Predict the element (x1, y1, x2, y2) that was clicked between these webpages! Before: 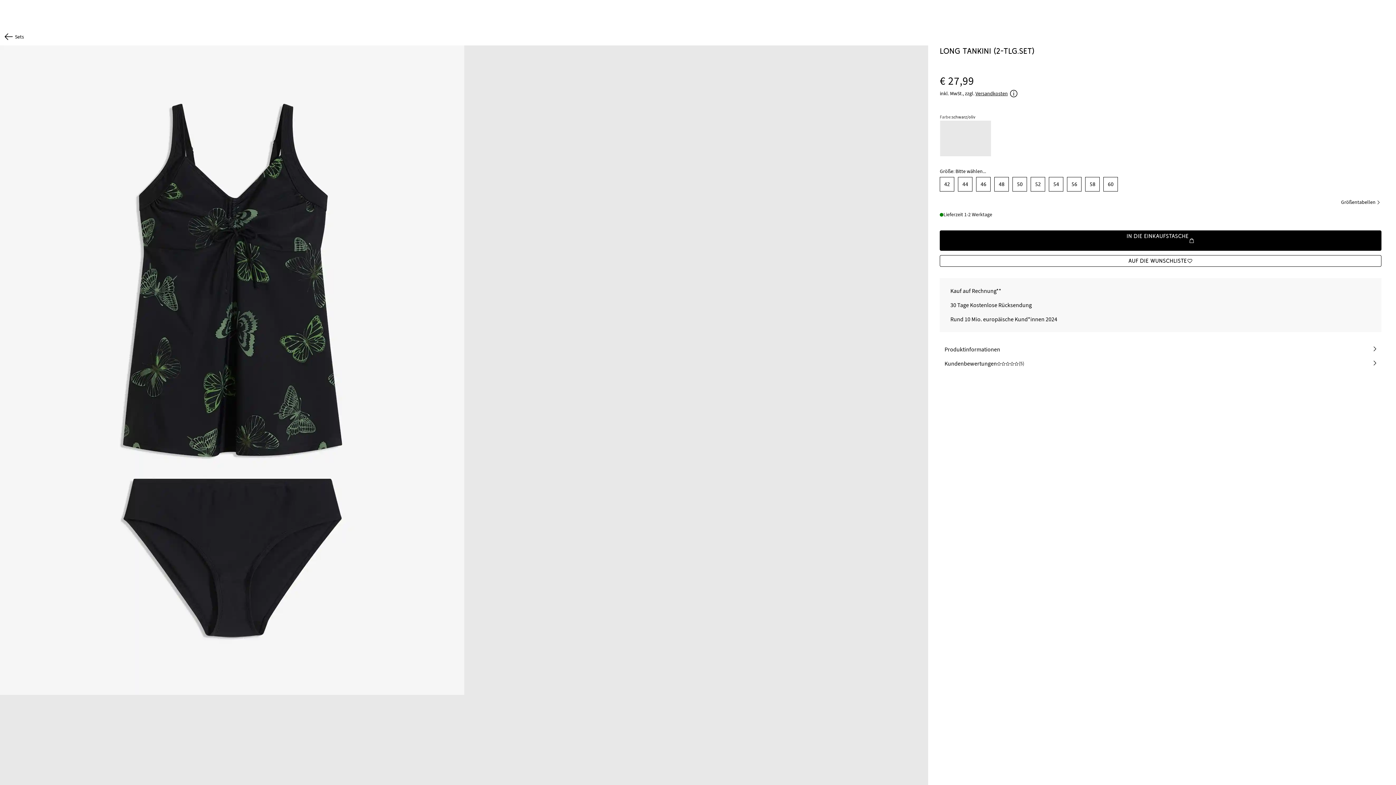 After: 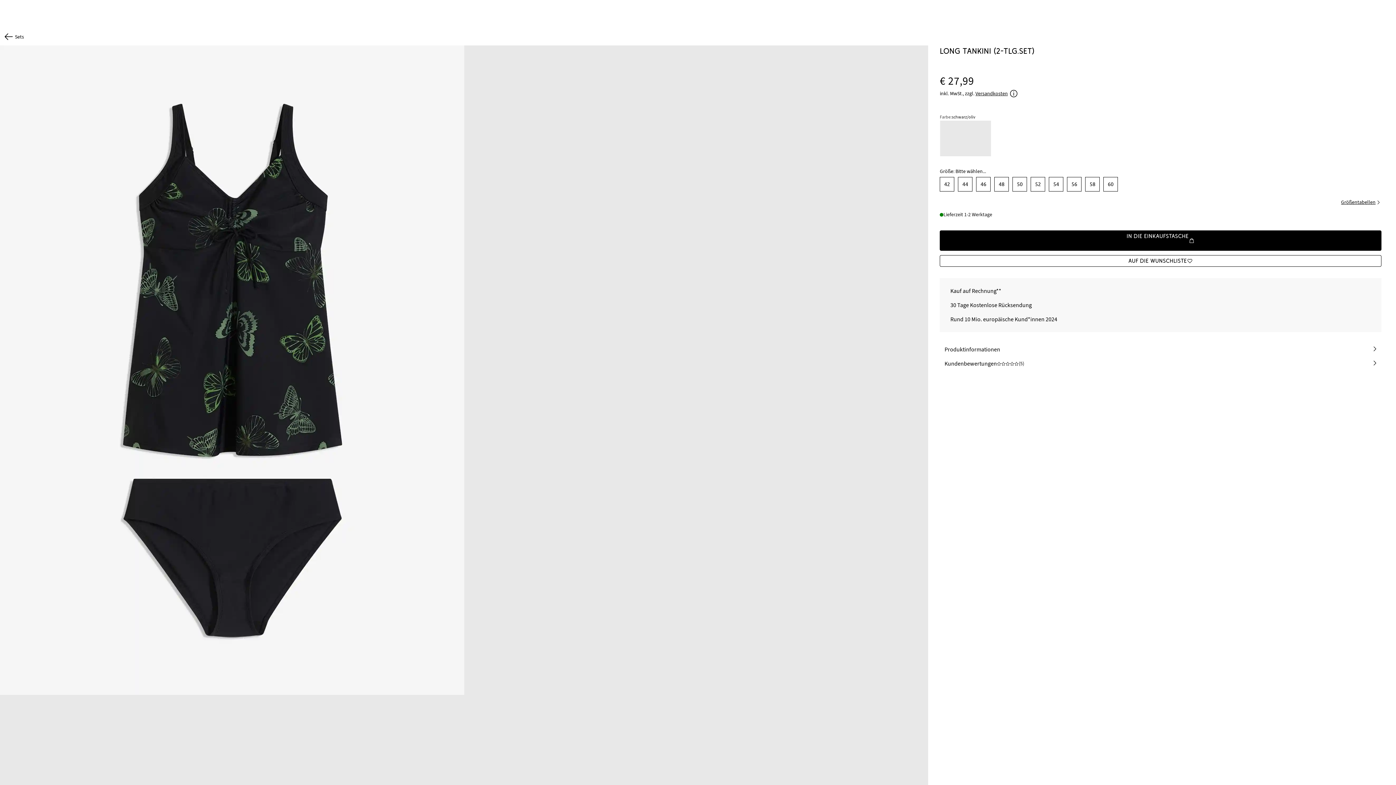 Action: label: Größentabellen bbox: (1341, 199, 1381, 206)